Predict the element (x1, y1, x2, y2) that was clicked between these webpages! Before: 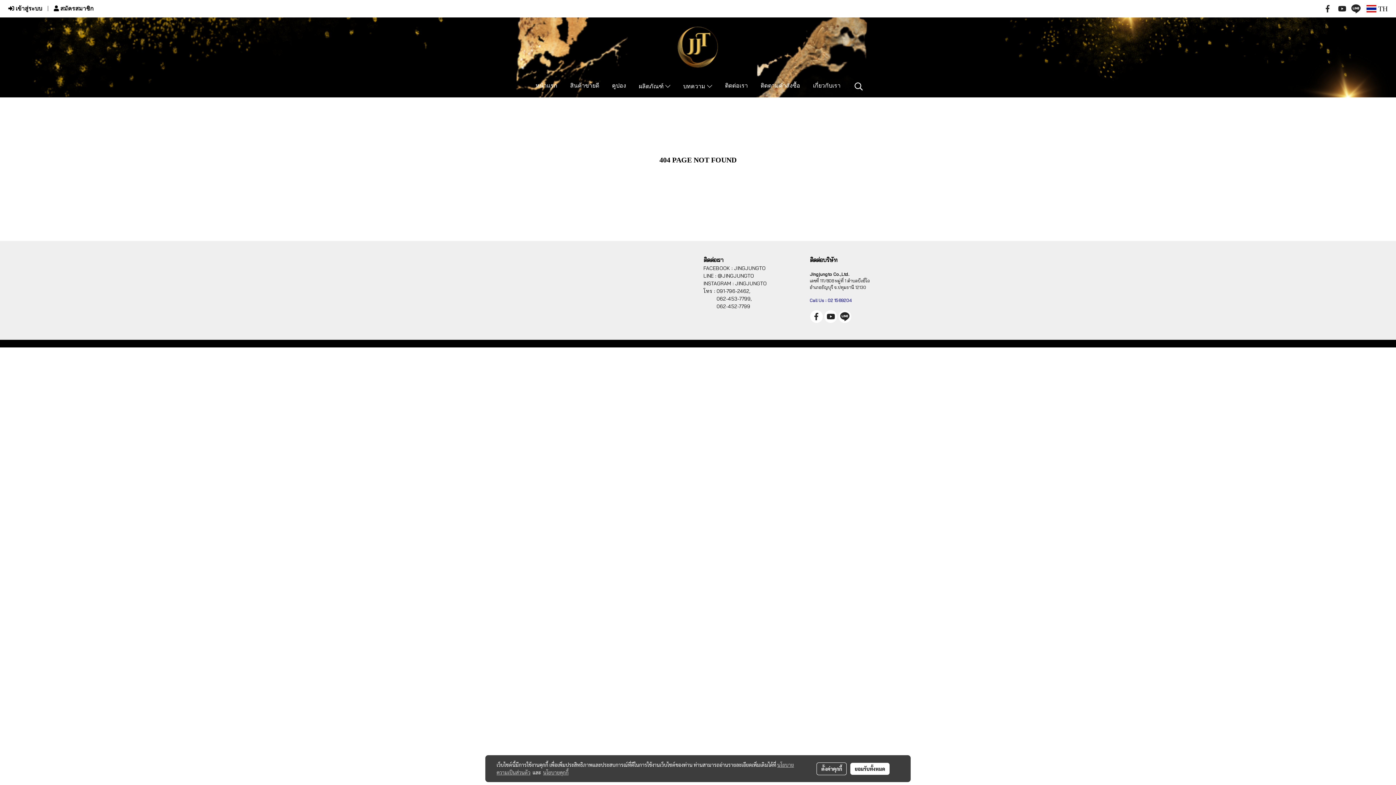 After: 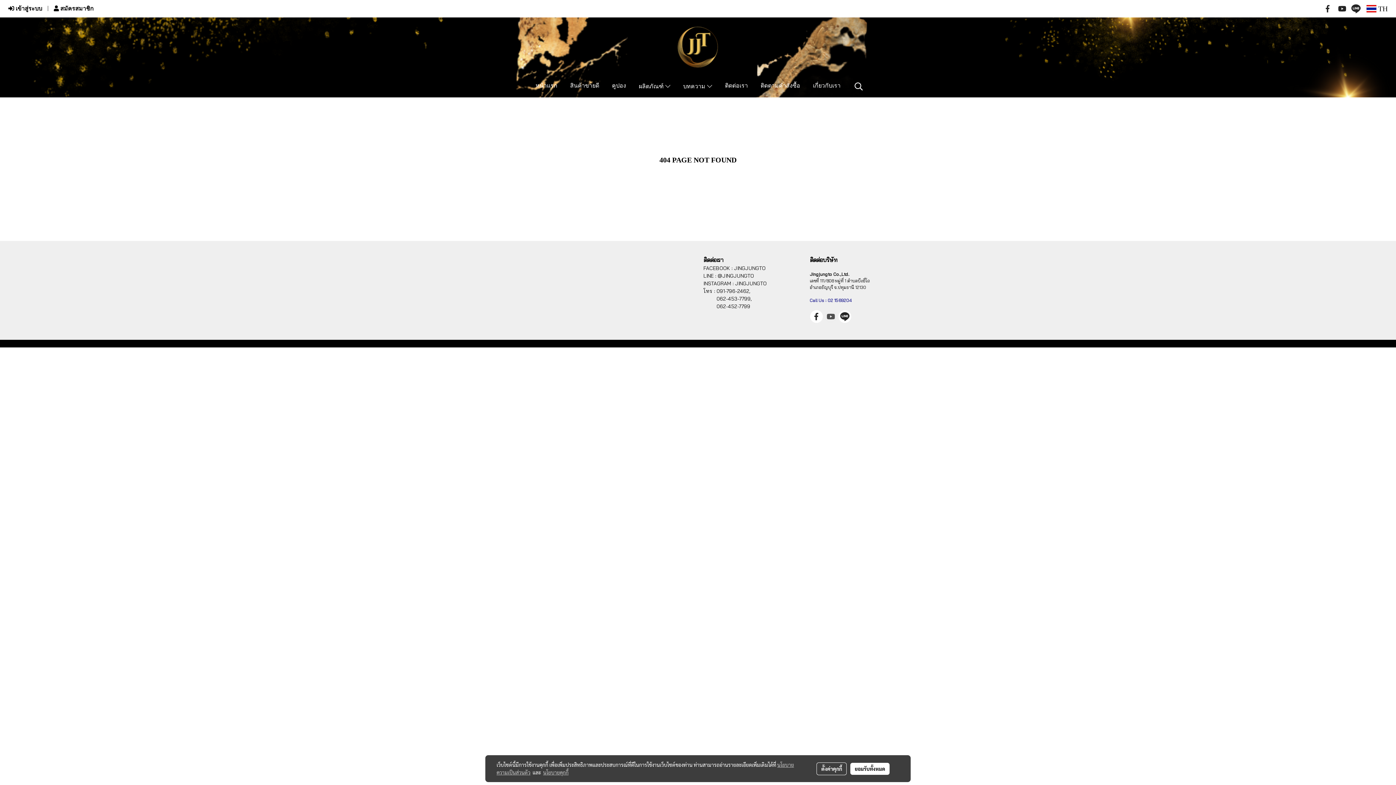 Action: bbox: (824, 310, 837, 323)